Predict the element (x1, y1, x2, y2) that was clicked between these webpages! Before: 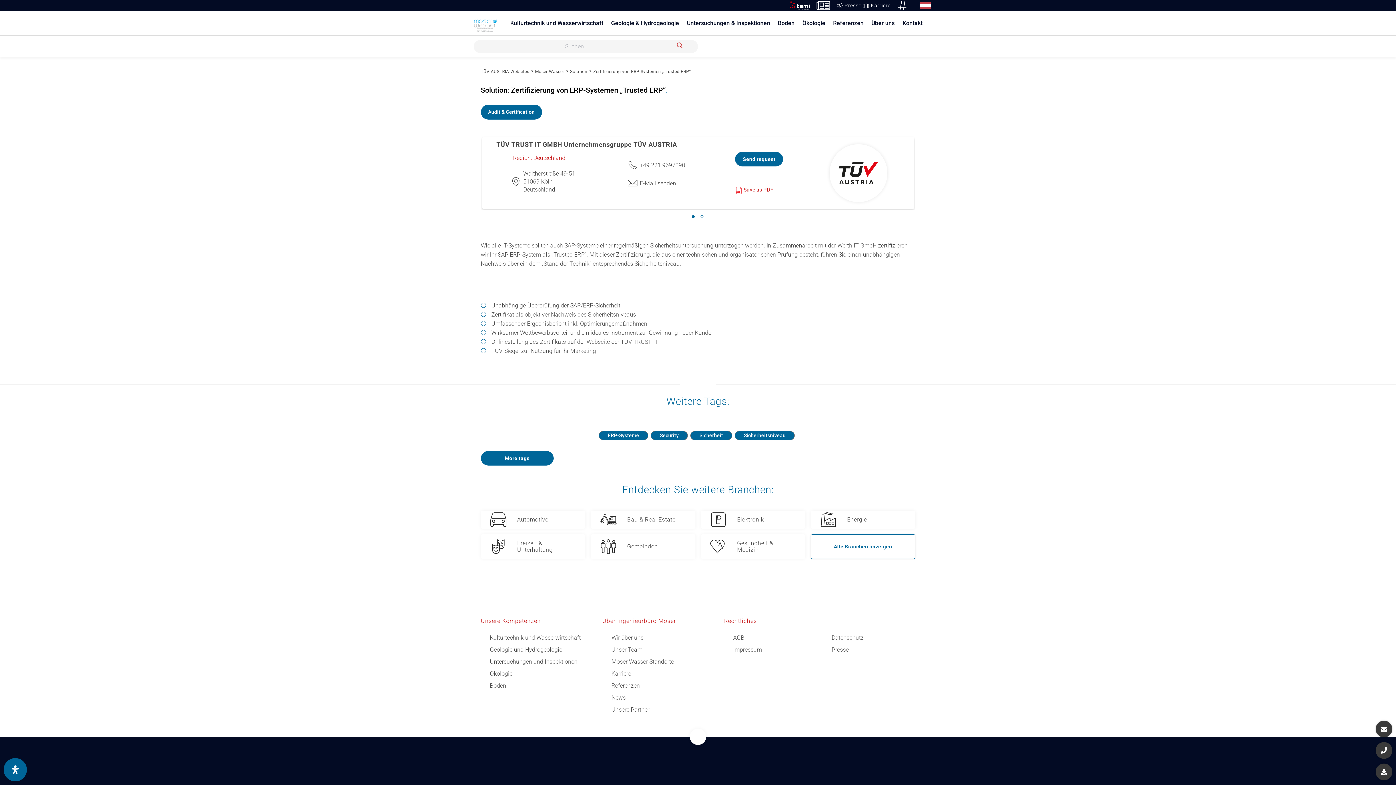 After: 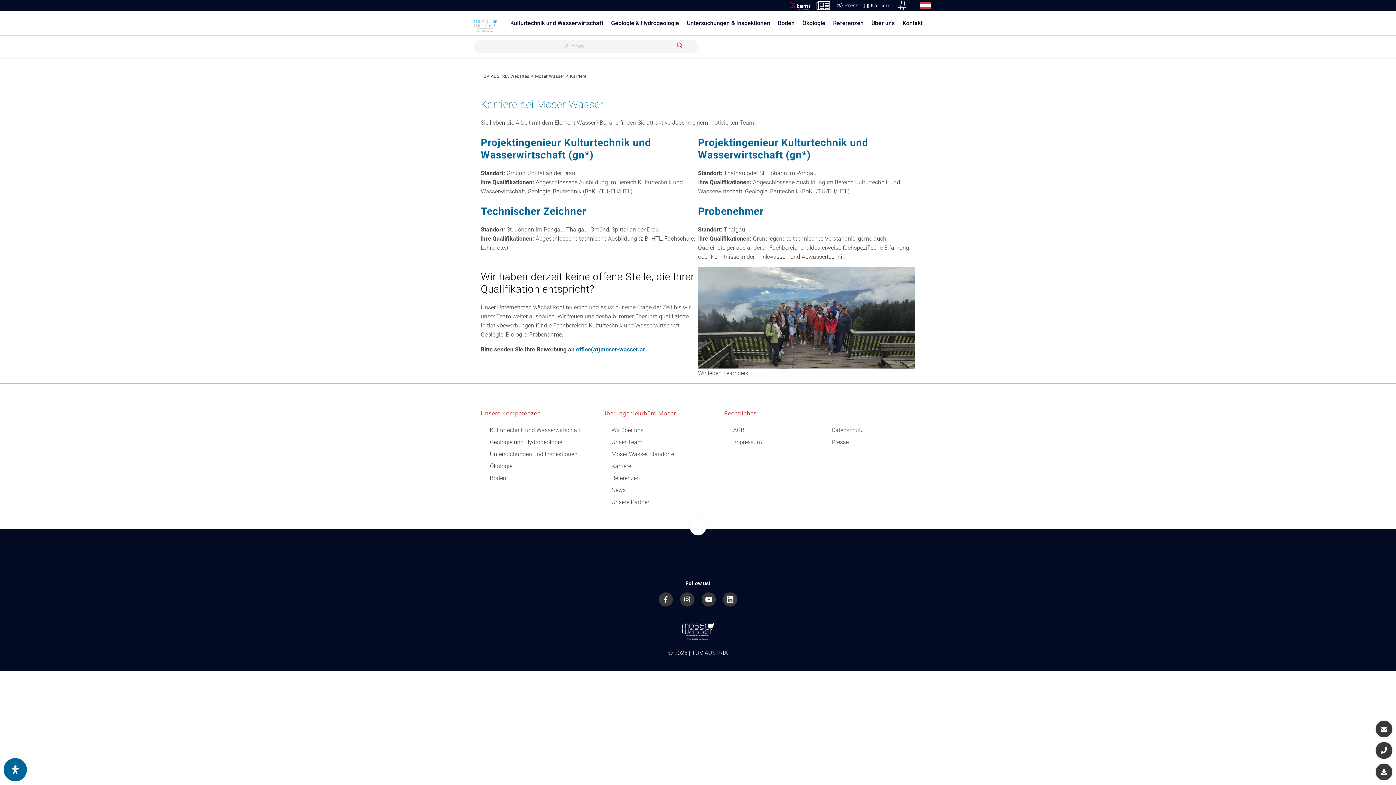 Action: bbox: (602, 670, 724, 677) label: Karriere